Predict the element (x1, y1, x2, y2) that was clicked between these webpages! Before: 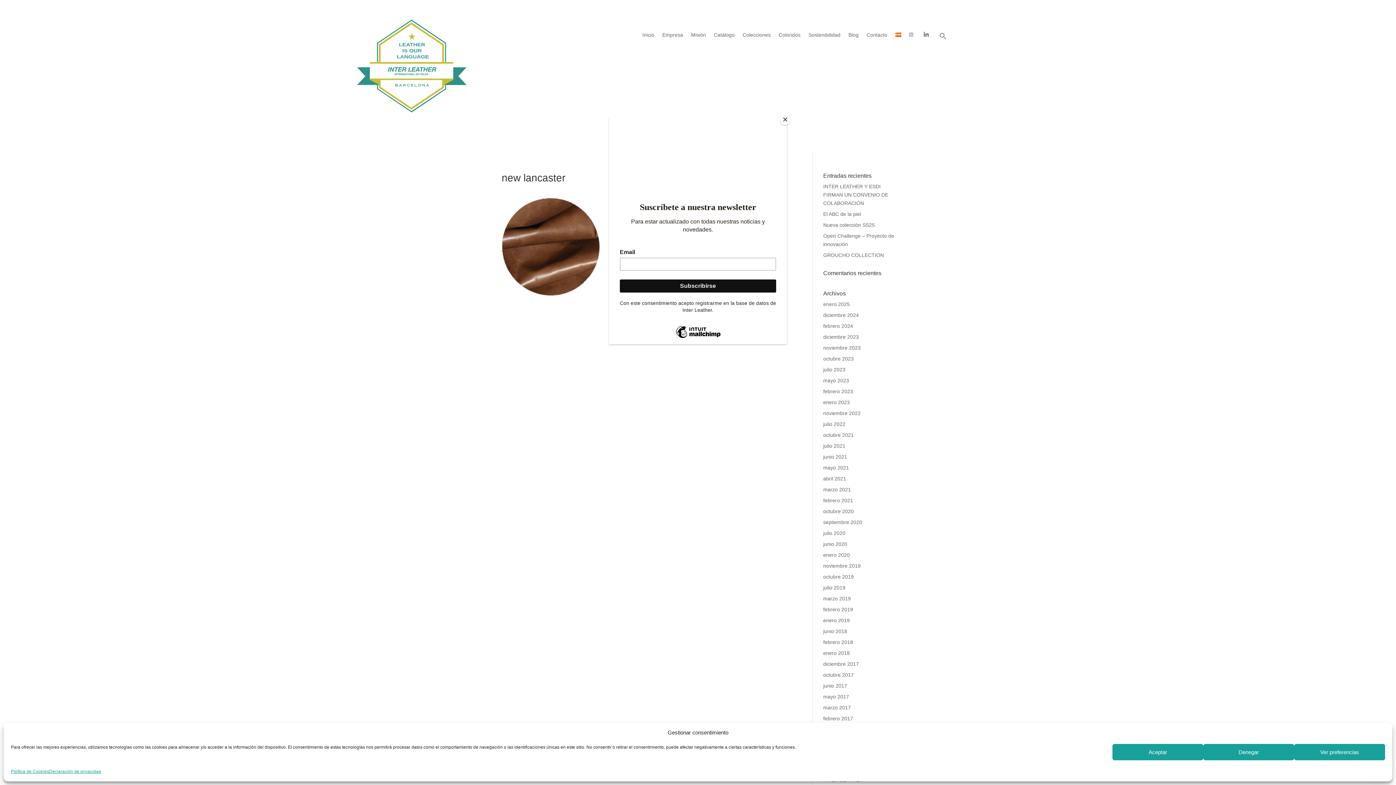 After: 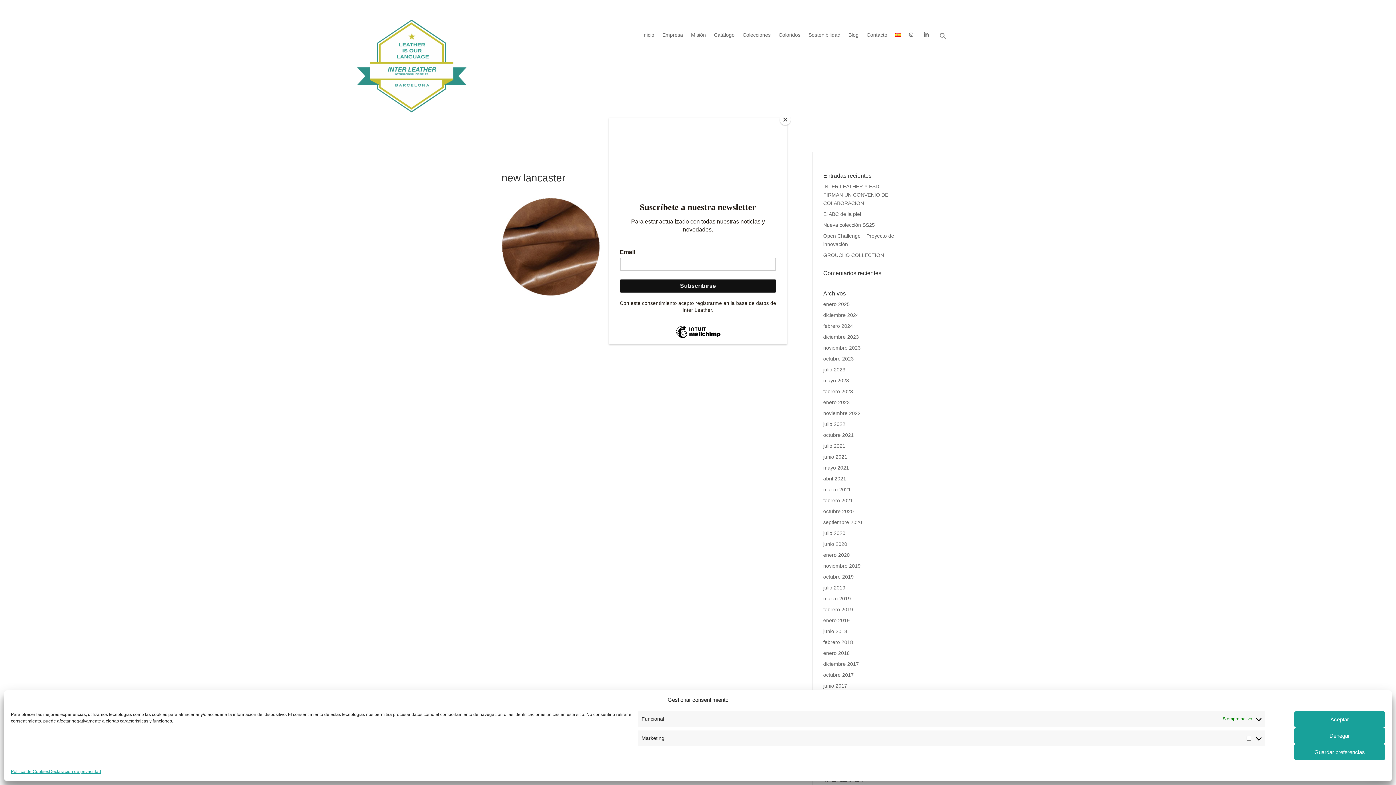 Action: bbox: (1294, 744, 1385, 760) label: Ver preferencias